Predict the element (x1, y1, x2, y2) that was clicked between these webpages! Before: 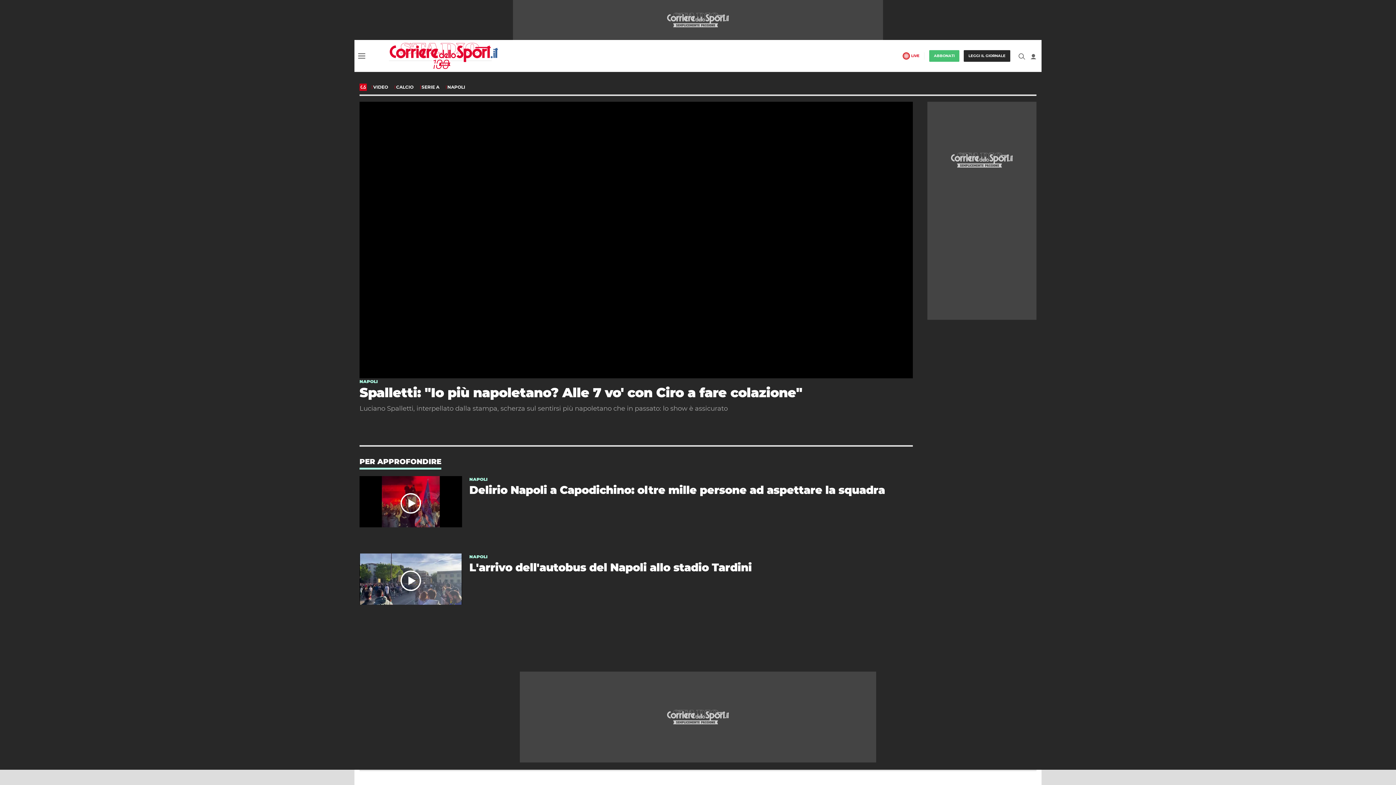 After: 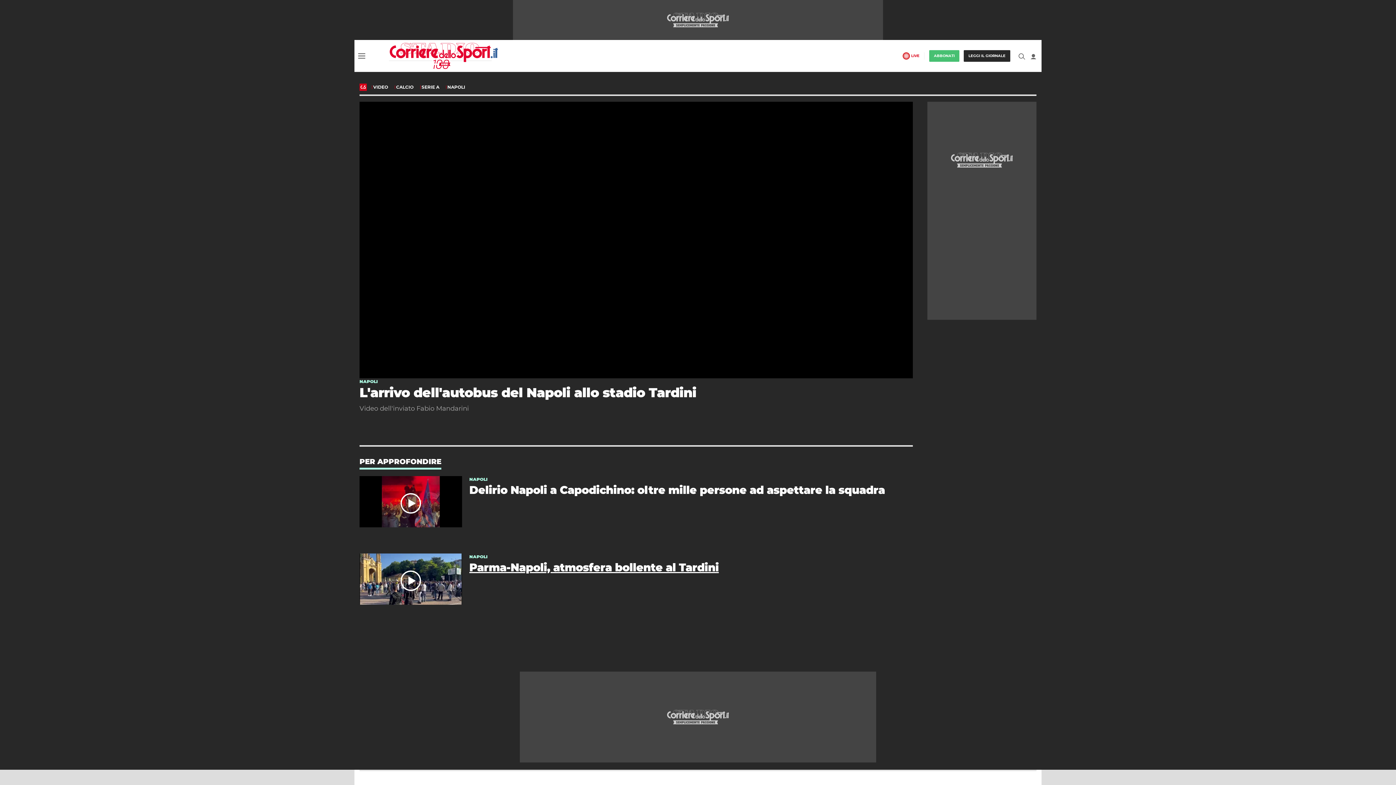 Action: label: L'arrivo dell'autobus del Napoli allo stadio Tardini bbox: (469, 560, 913, 575)